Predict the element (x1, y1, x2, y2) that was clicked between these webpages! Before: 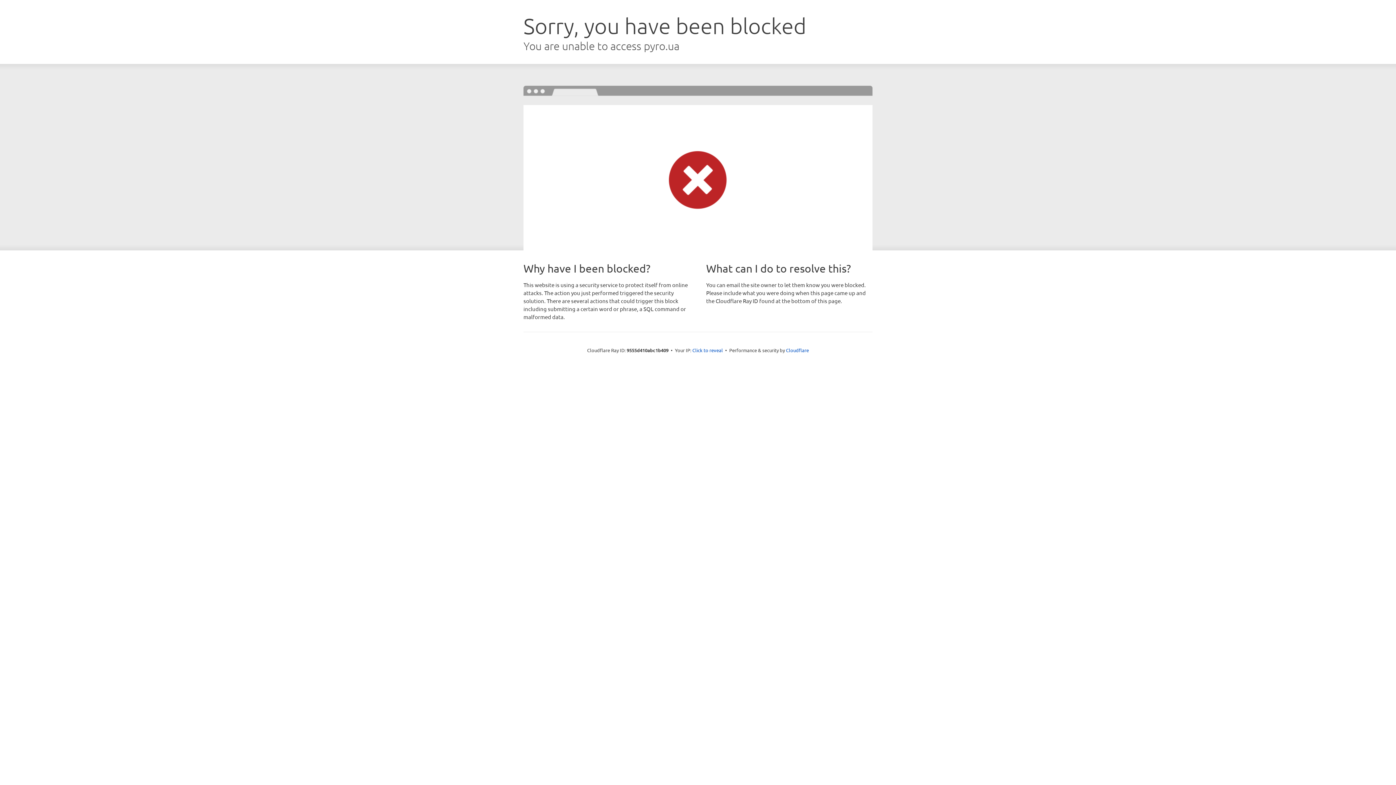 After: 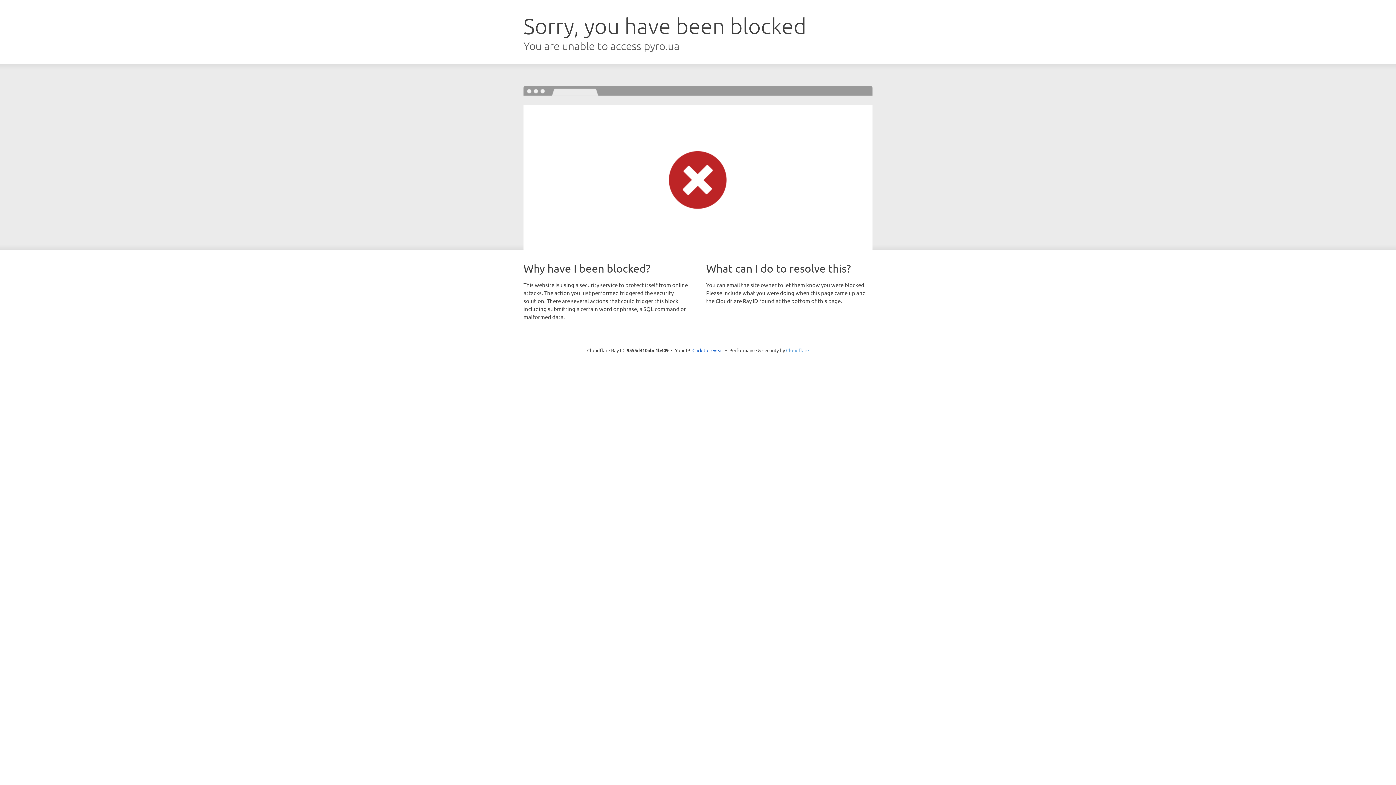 Action: bbox: (786, 347, 809, 353) label: Cloudflare